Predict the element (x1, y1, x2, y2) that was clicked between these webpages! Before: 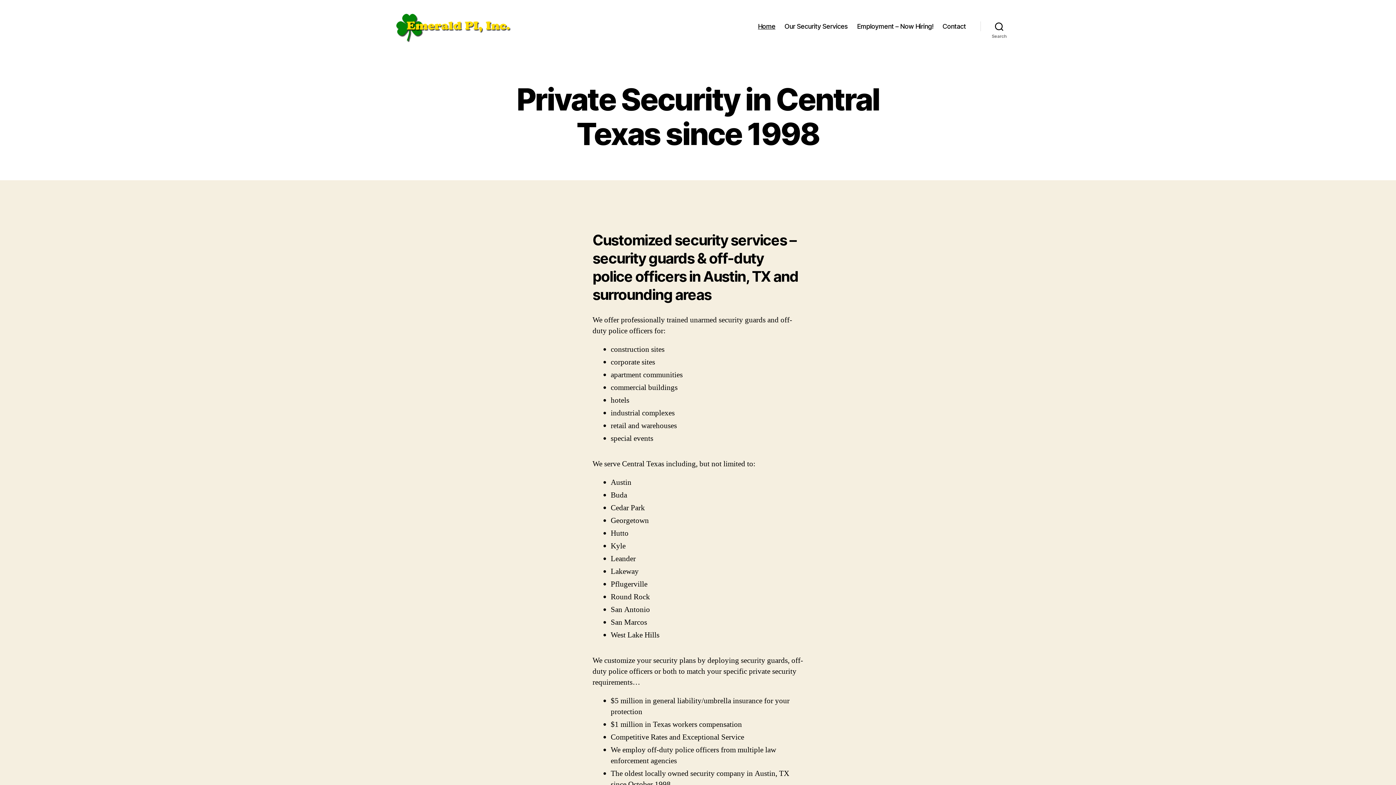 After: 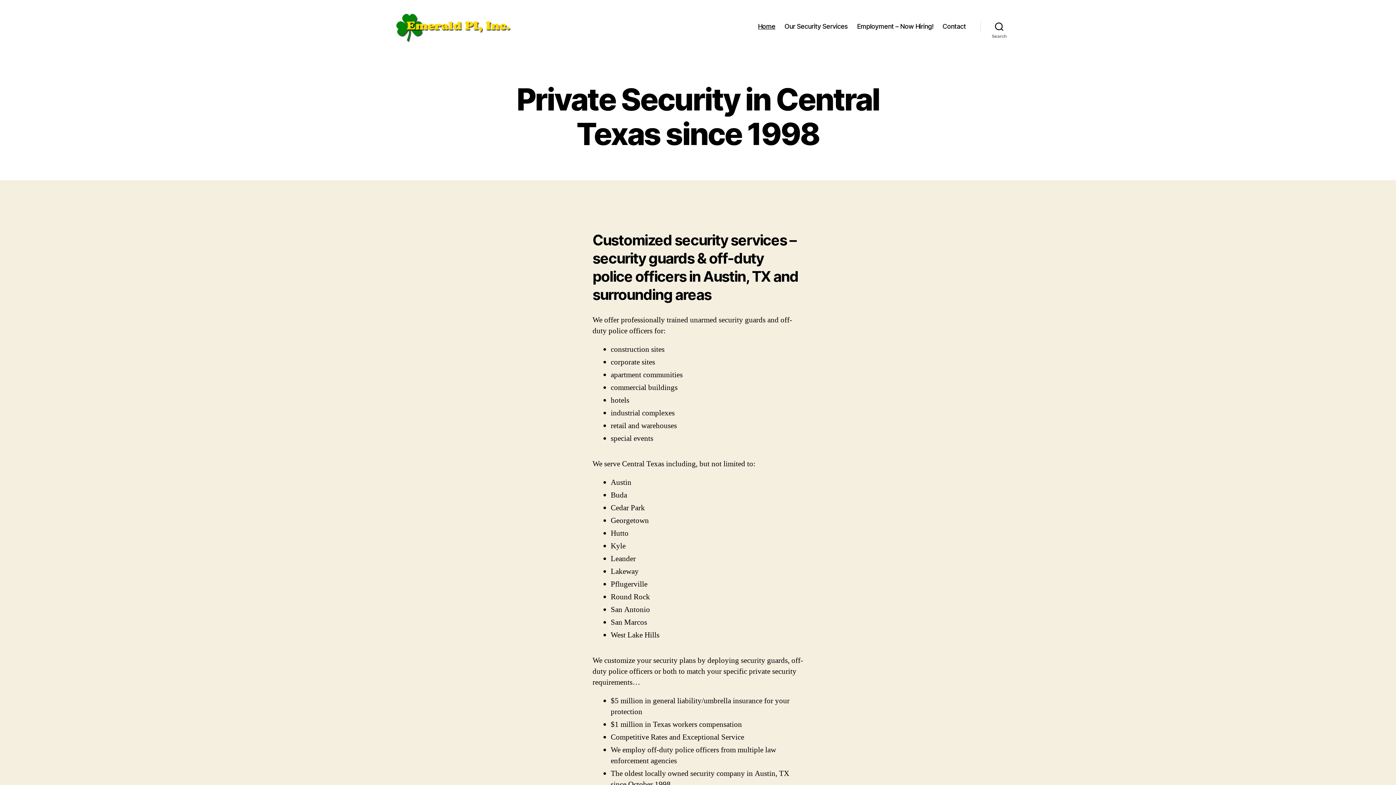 Action: bbox: (758, 22, 775, 30) label: Home